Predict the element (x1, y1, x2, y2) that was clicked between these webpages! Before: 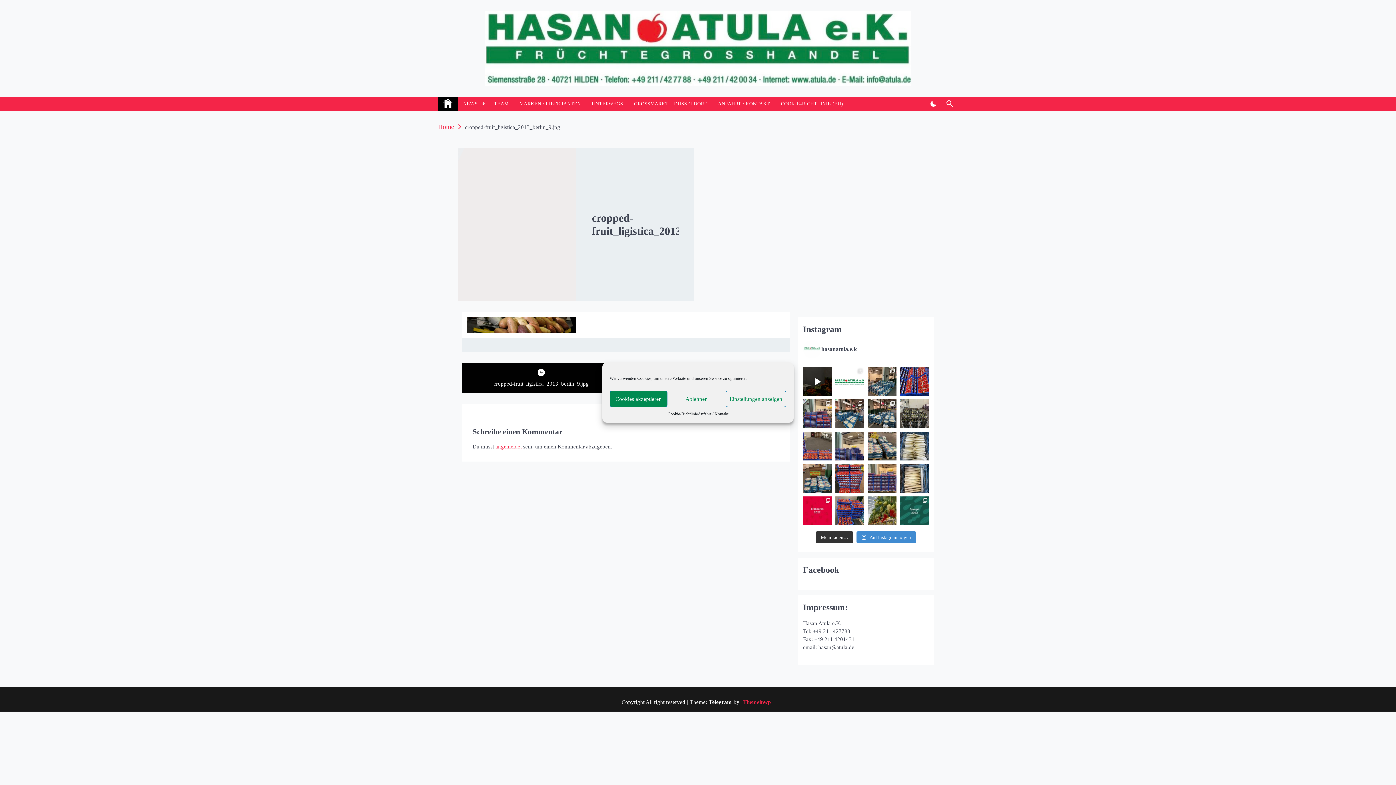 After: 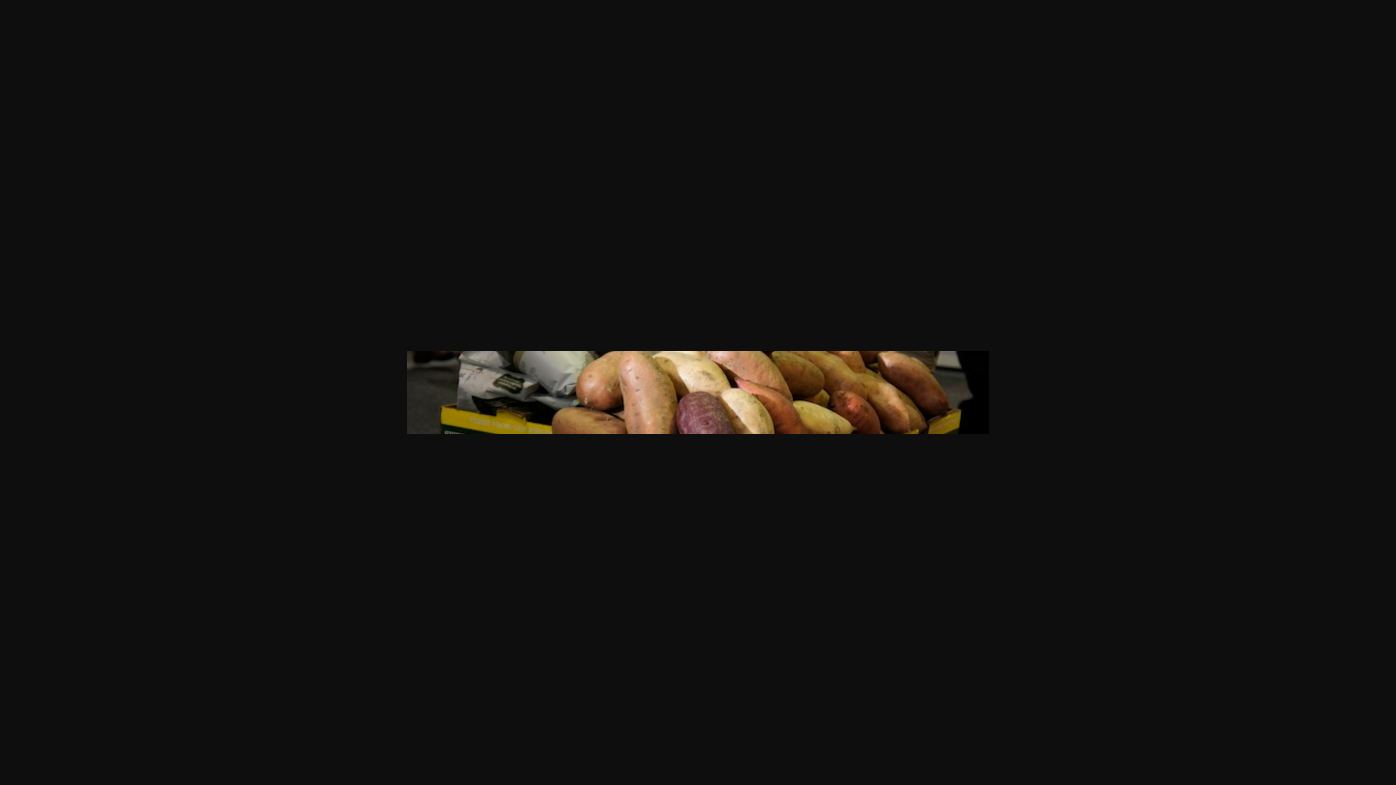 Action: bbox: (467, 321, 576, 327)